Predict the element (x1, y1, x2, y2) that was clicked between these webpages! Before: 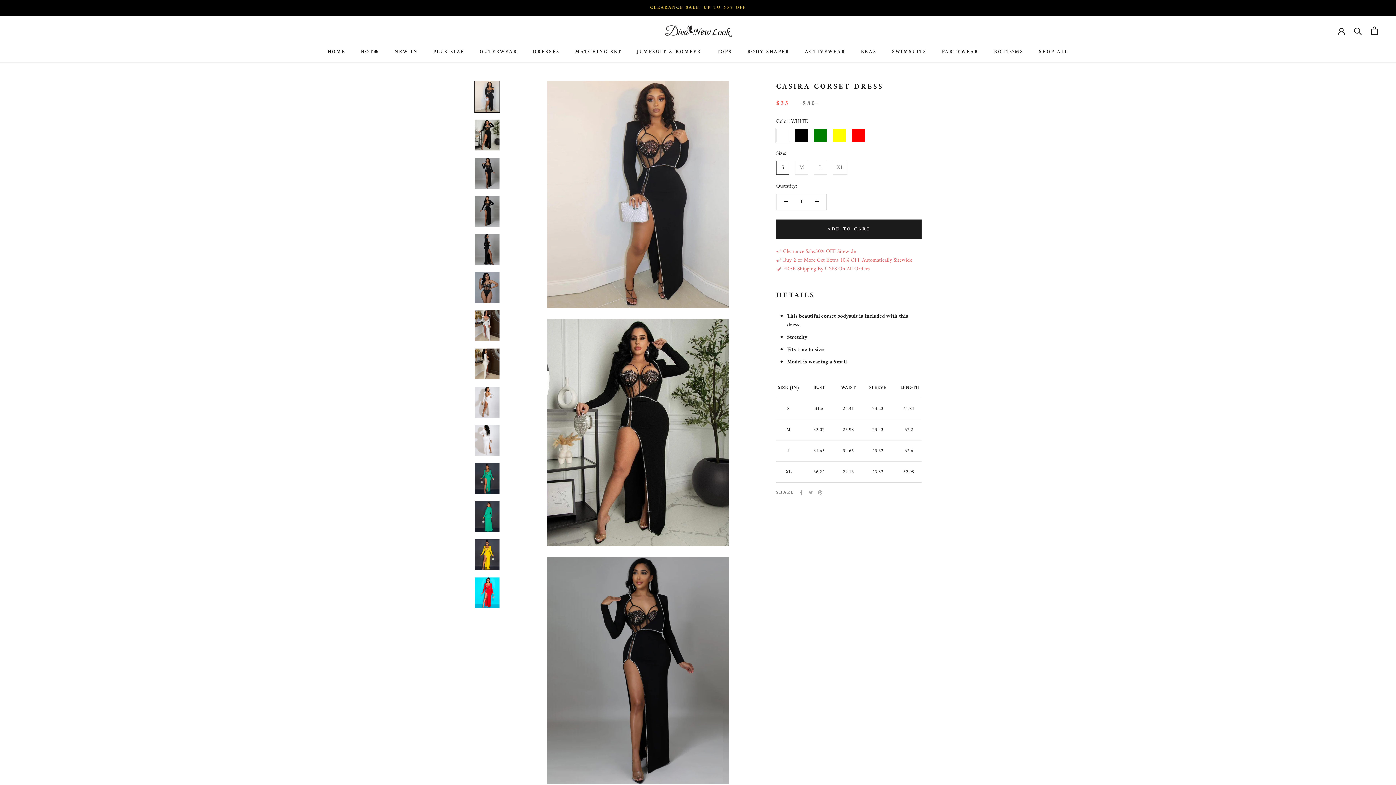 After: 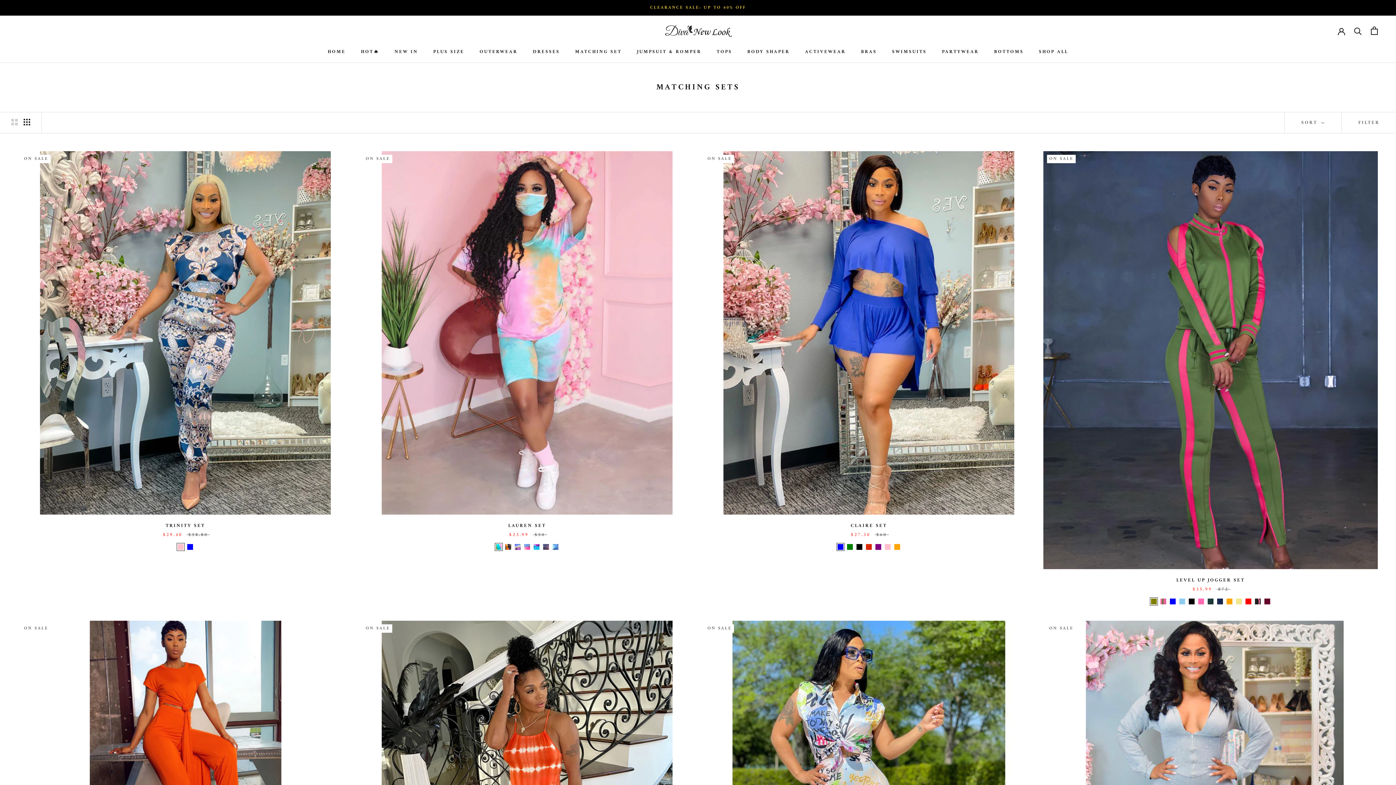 Action: bbox: (575, 47, 621, 55) label: MATCHING SET